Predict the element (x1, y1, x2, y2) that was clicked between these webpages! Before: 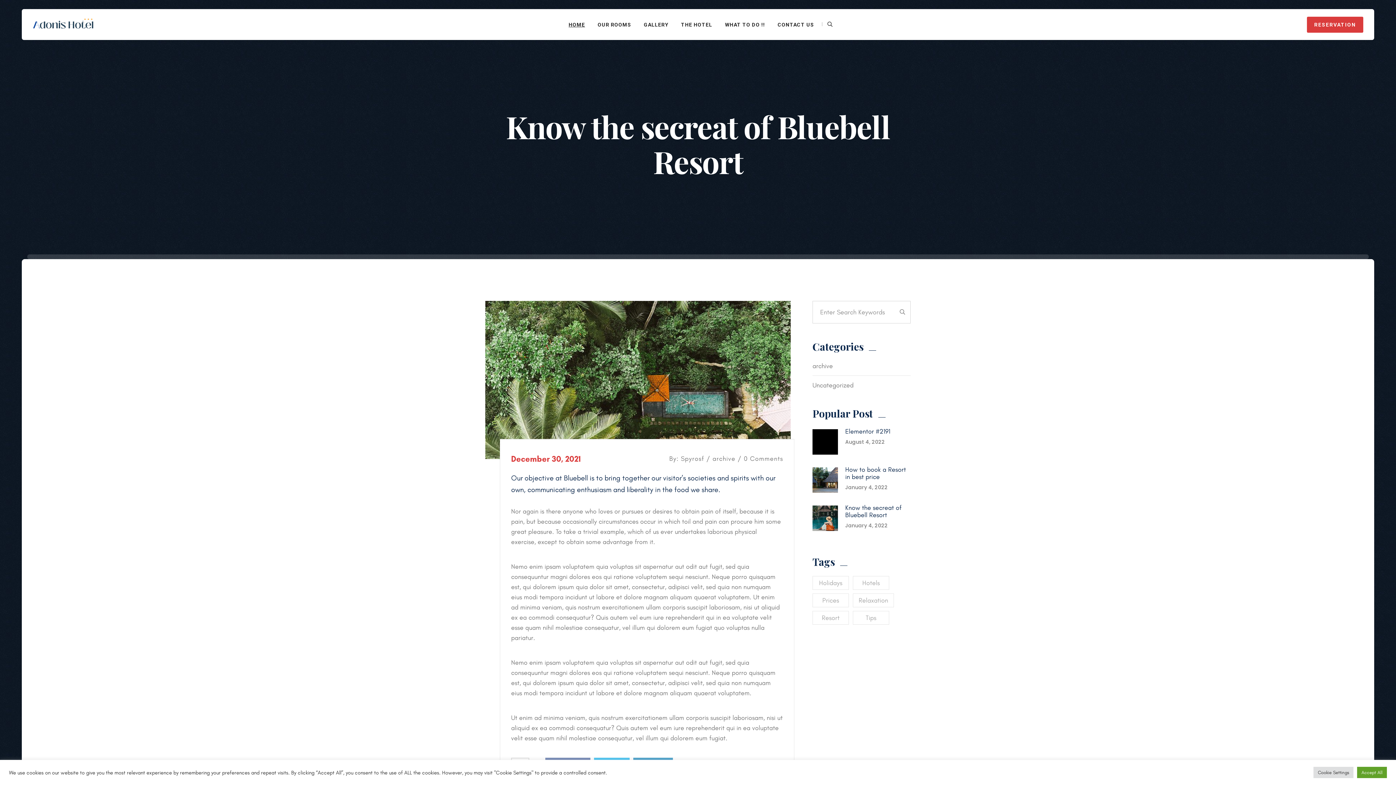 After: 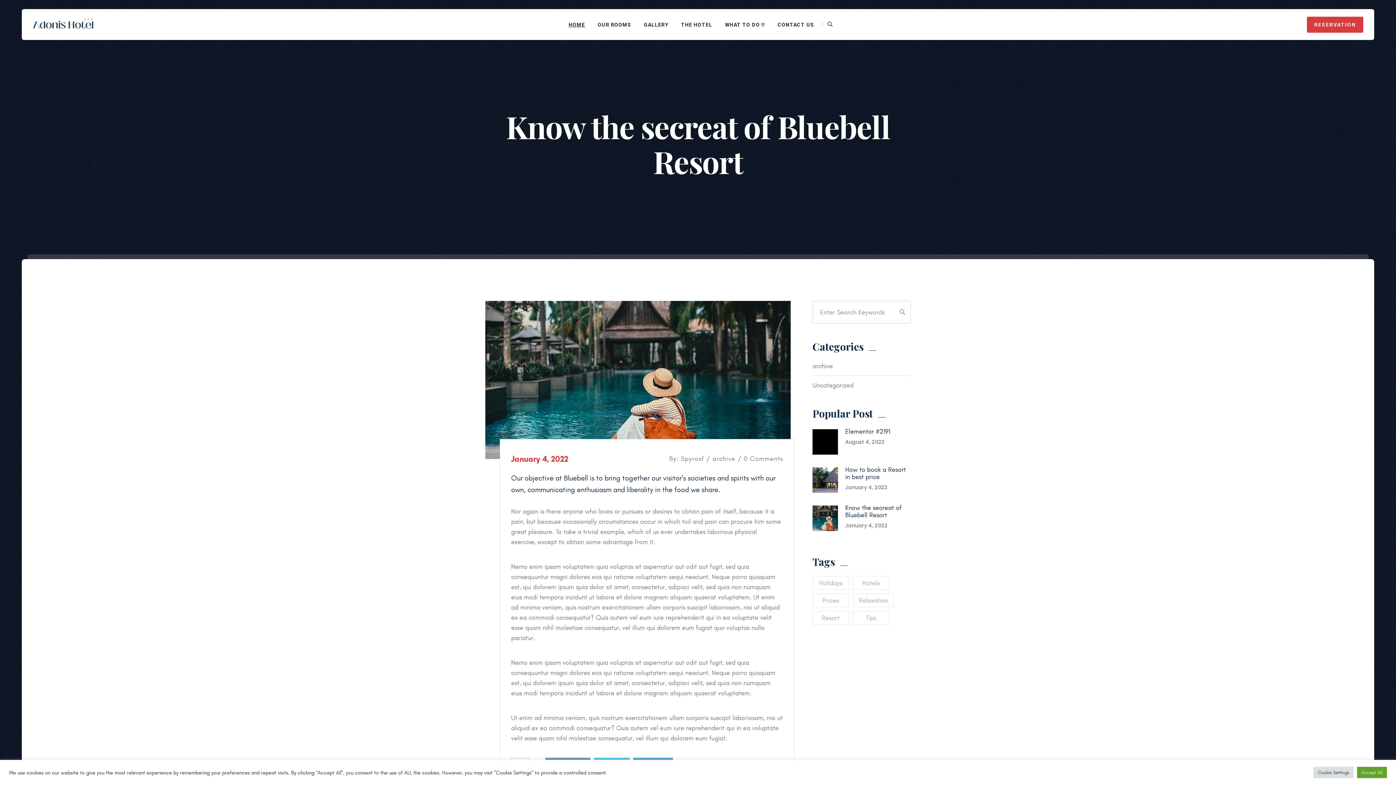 Action: label: Know the secreat of Bluebell Resort bbox: (845, 504, 901, 519)